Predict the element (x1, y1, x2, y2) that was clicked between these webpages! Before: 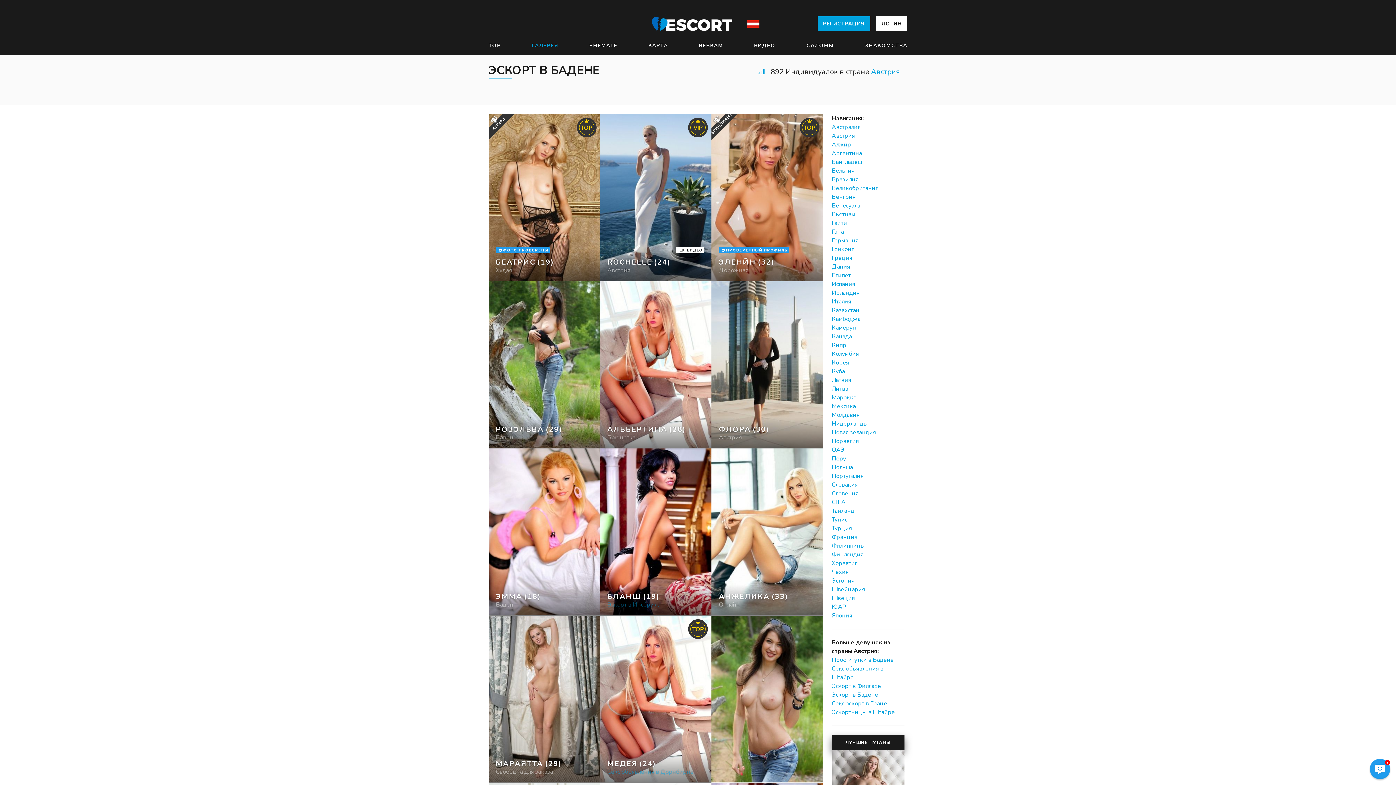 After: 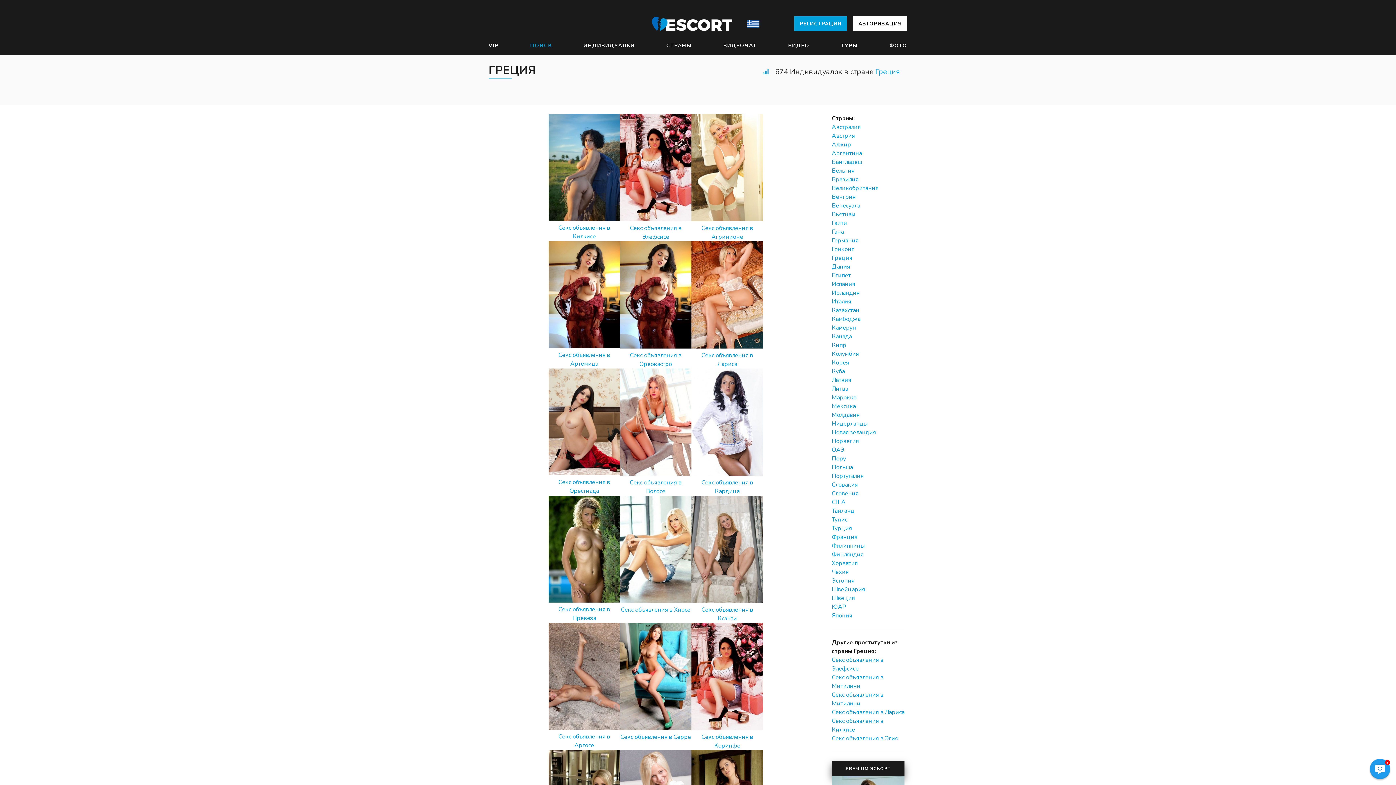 Action: bbox: (832, 254, 852, 262) label: Греция